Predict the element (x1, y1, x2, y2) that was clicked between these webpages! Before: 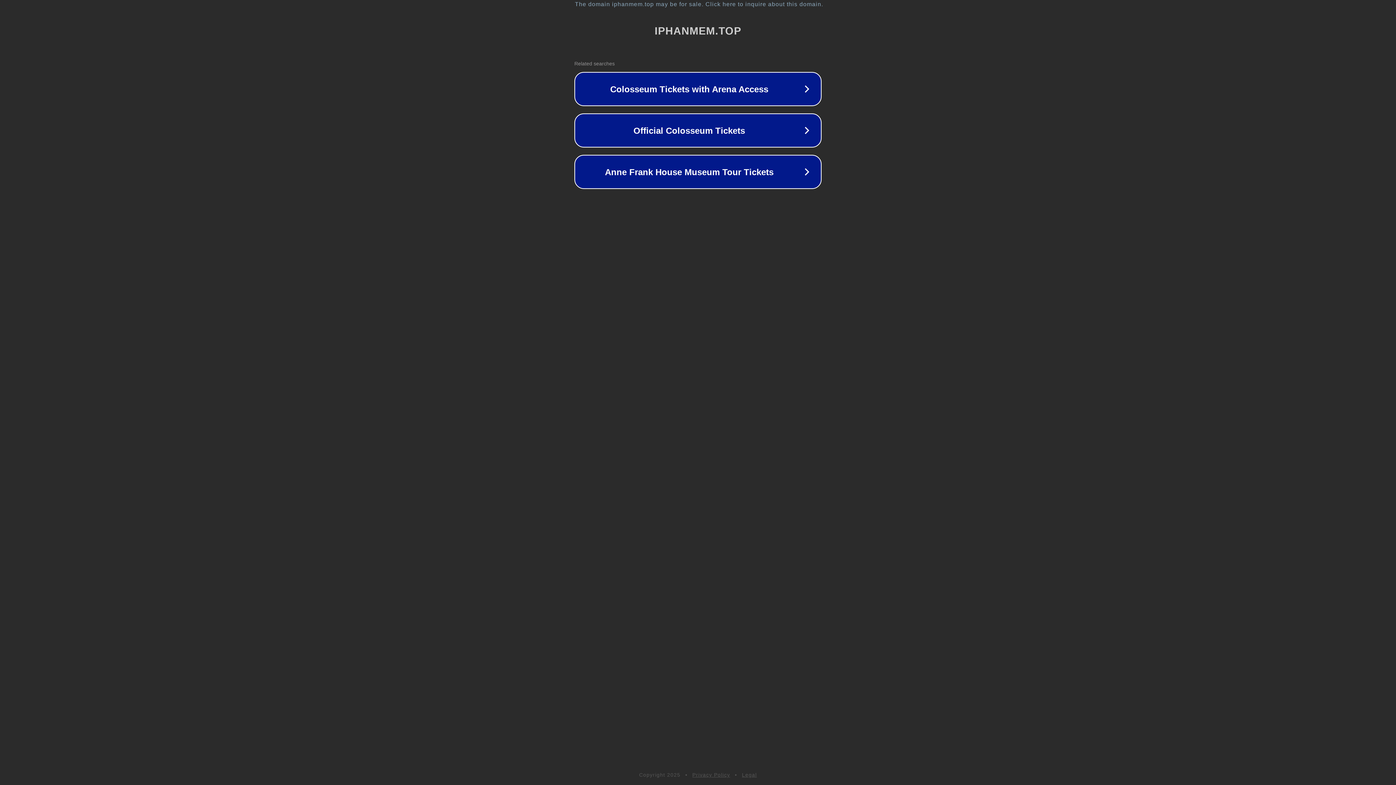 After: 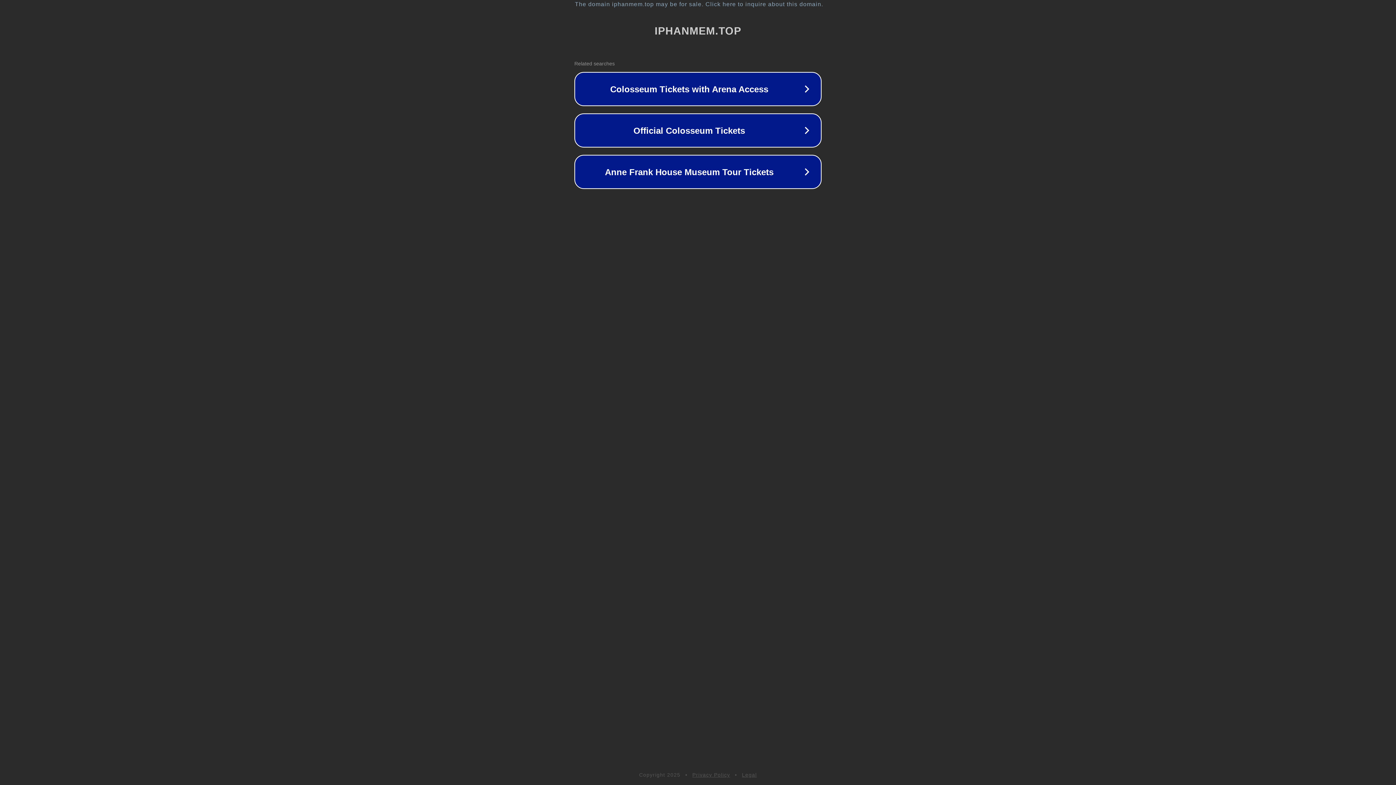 Action: label: Privacy Policy bbox: (692, 772, 730, 778)